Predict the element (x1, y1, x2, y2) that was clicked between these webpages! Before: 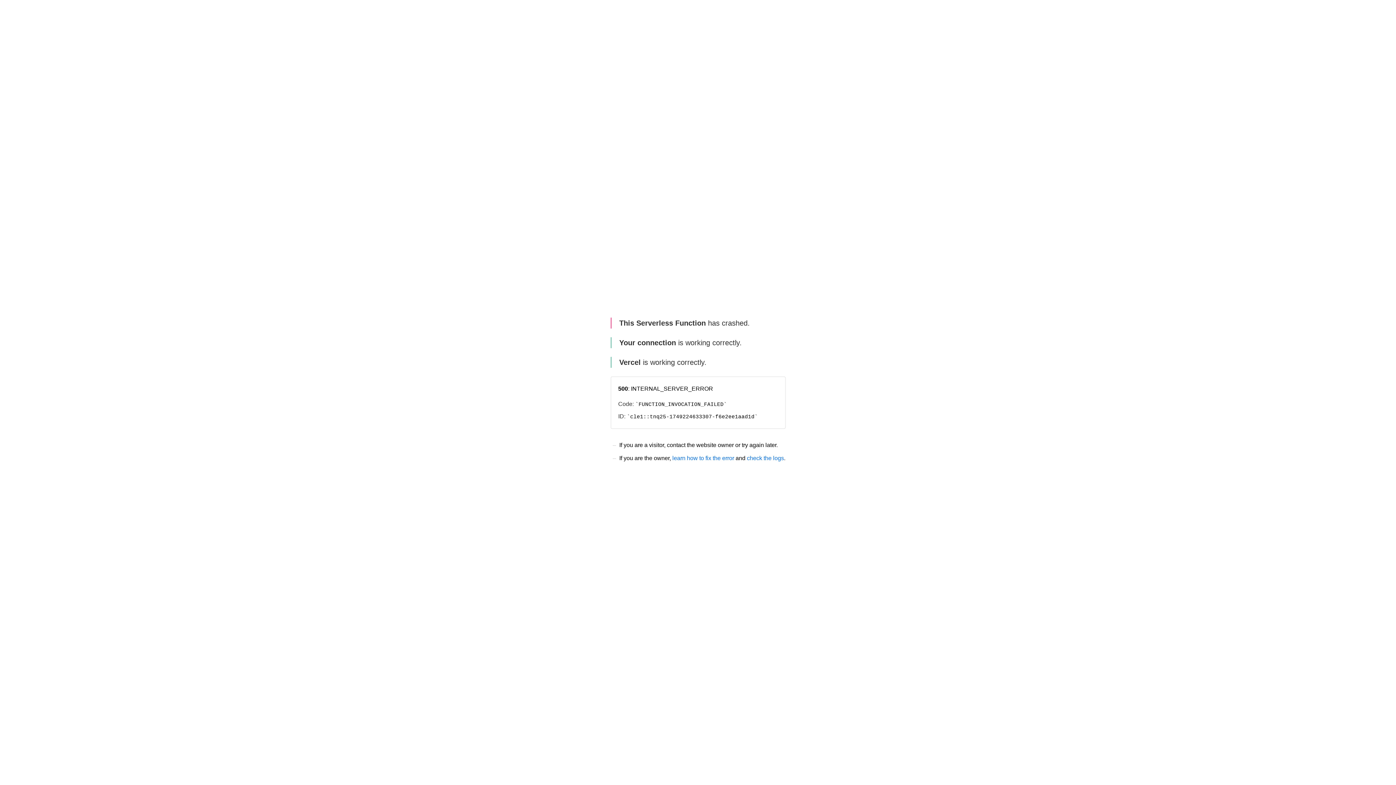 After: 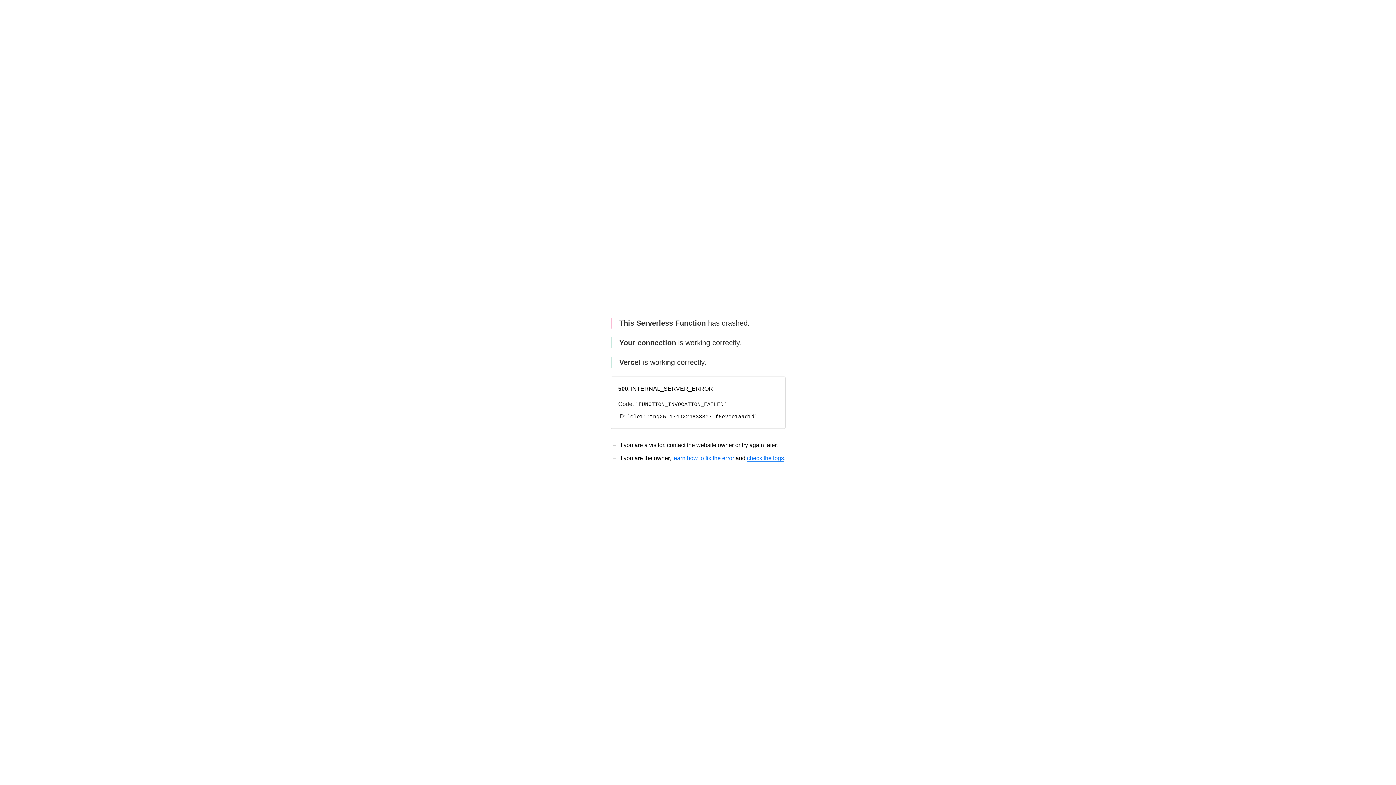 Action: label: check the logs bbox: (747, 455, 784, 461)